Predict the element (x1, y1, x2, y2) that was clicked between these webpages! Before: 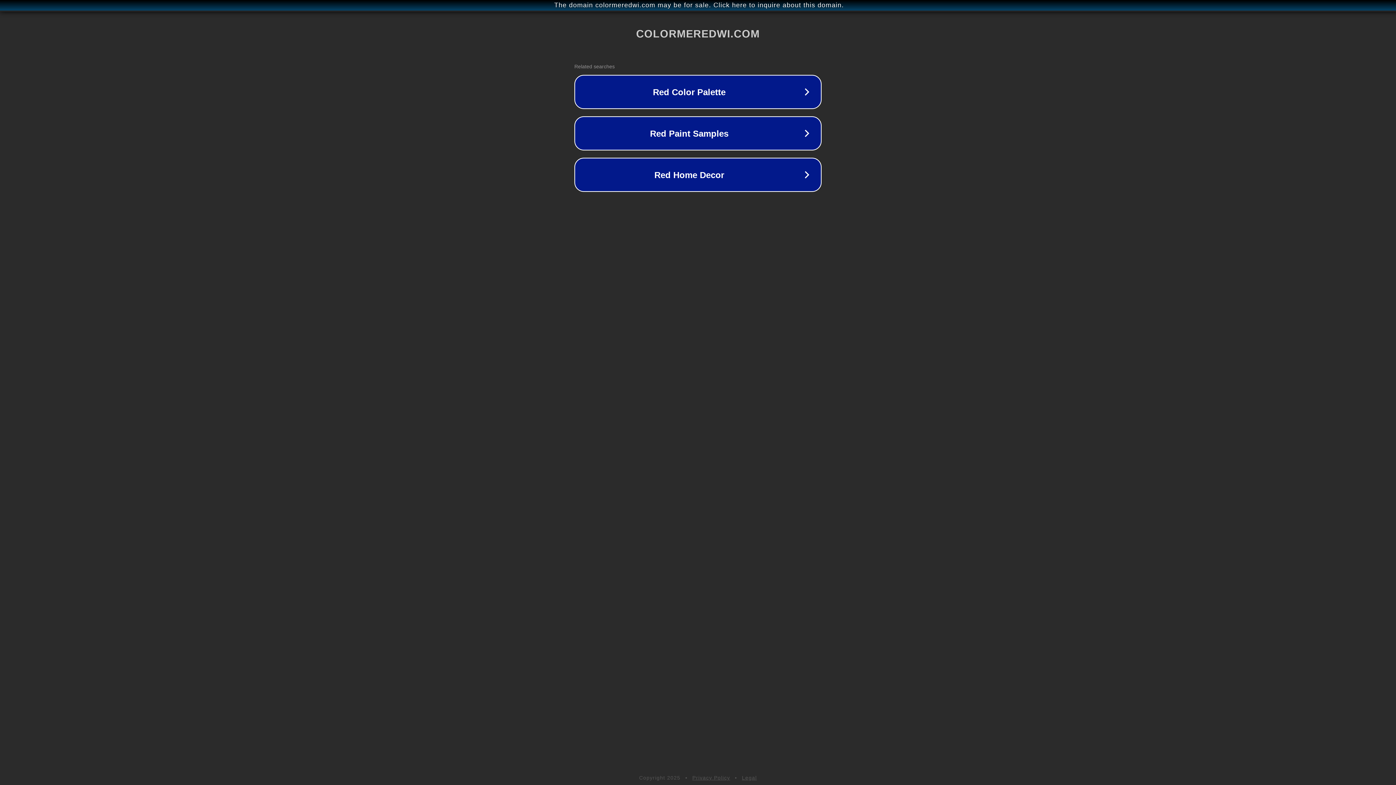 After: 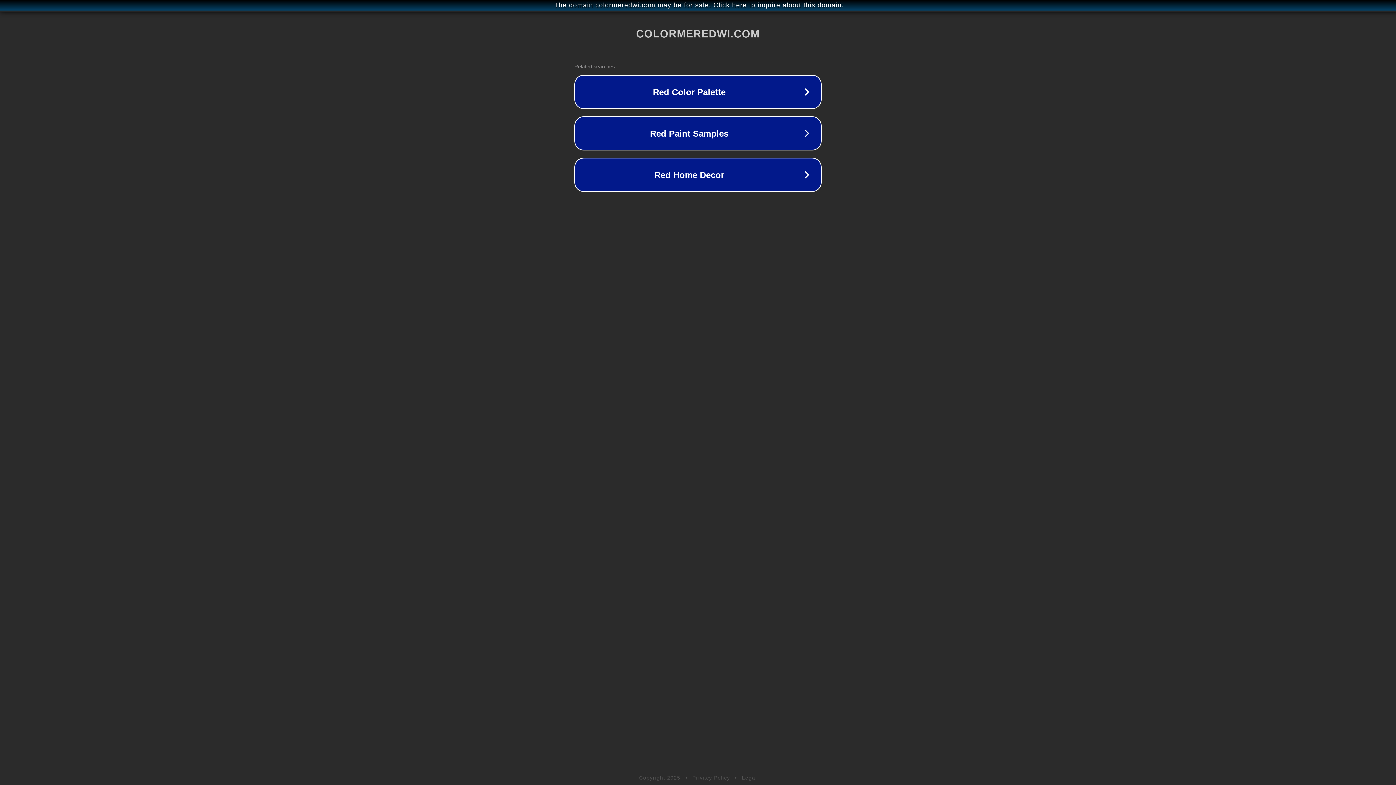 Action: bbox: (742, 775, 757, 781) label: Legal